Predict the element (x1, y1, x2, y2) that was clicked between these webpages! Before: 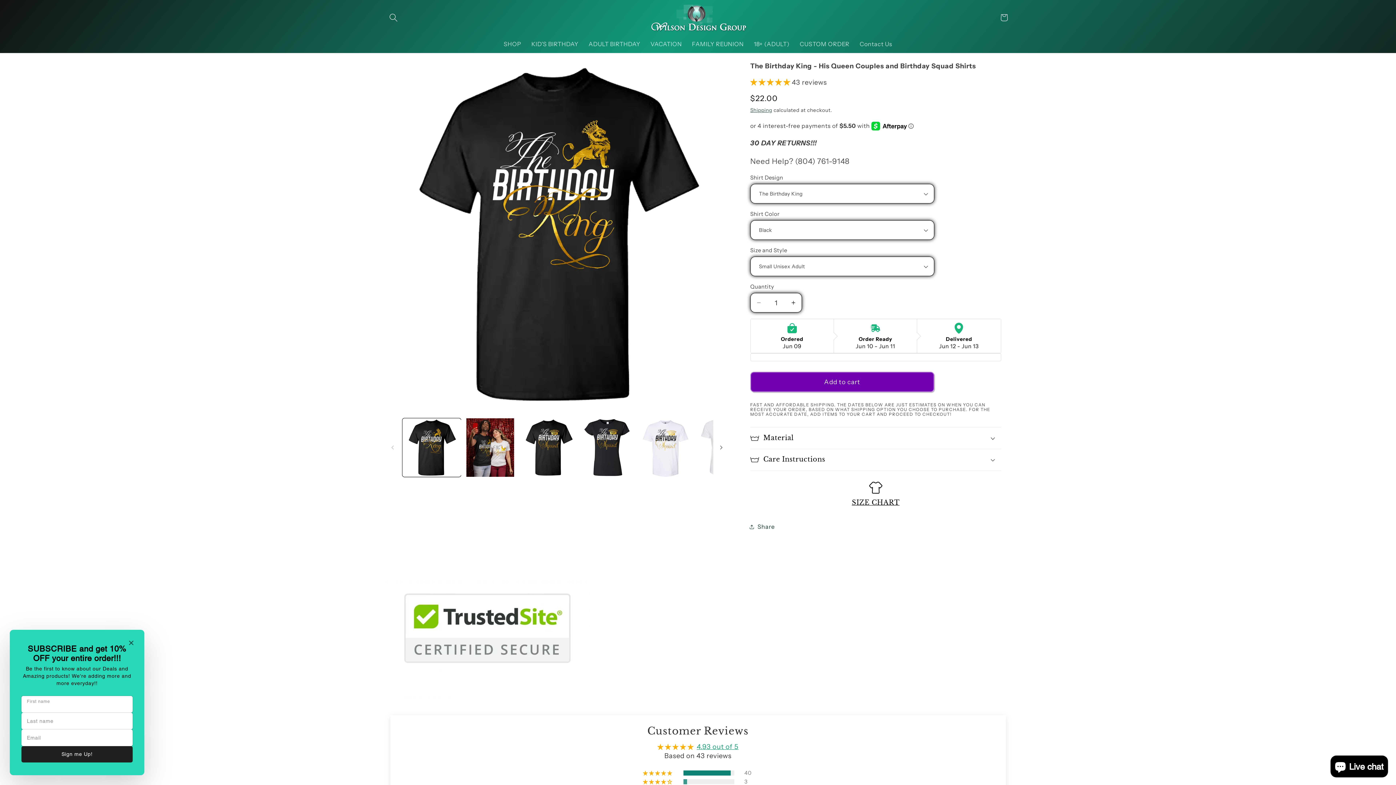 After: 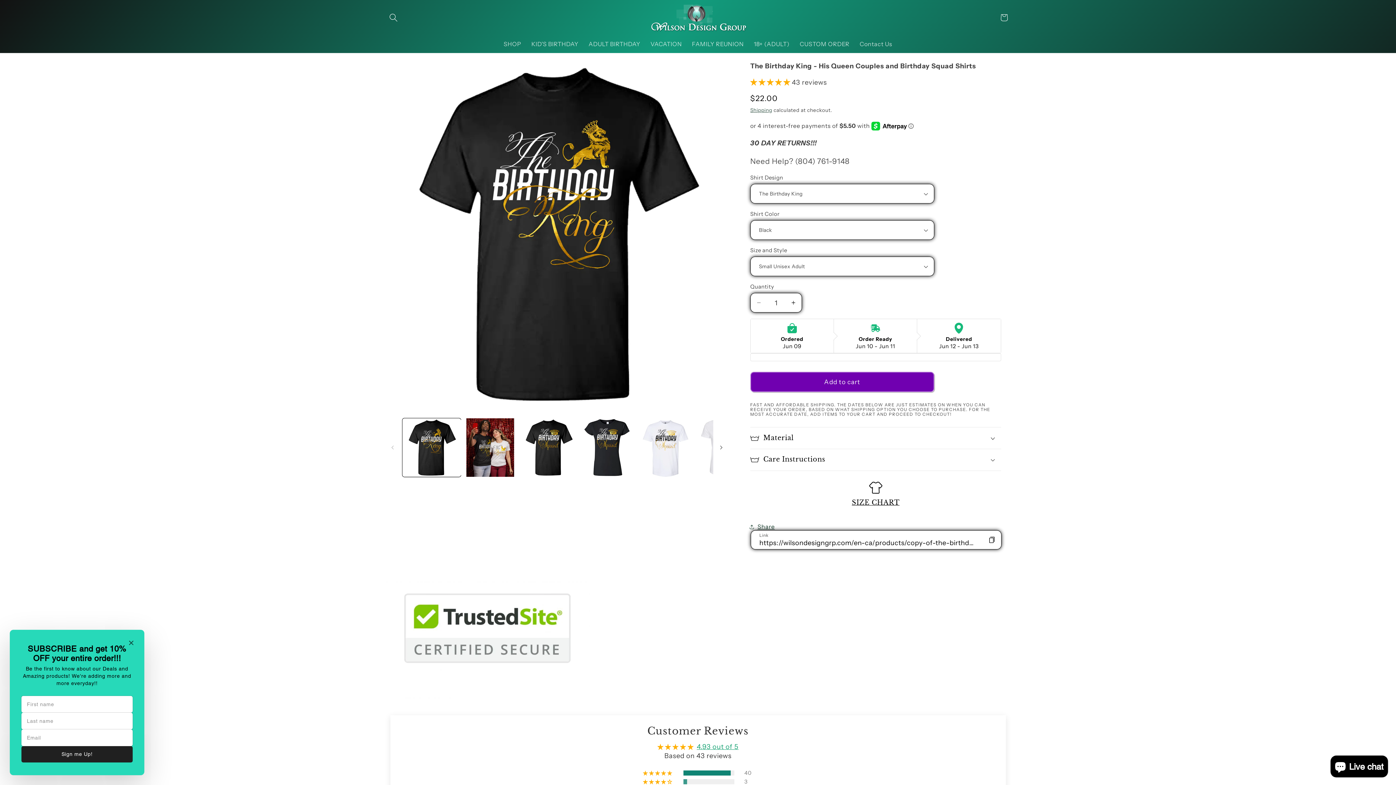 Action: label: Share bbox: (750, 517, 774, 536)